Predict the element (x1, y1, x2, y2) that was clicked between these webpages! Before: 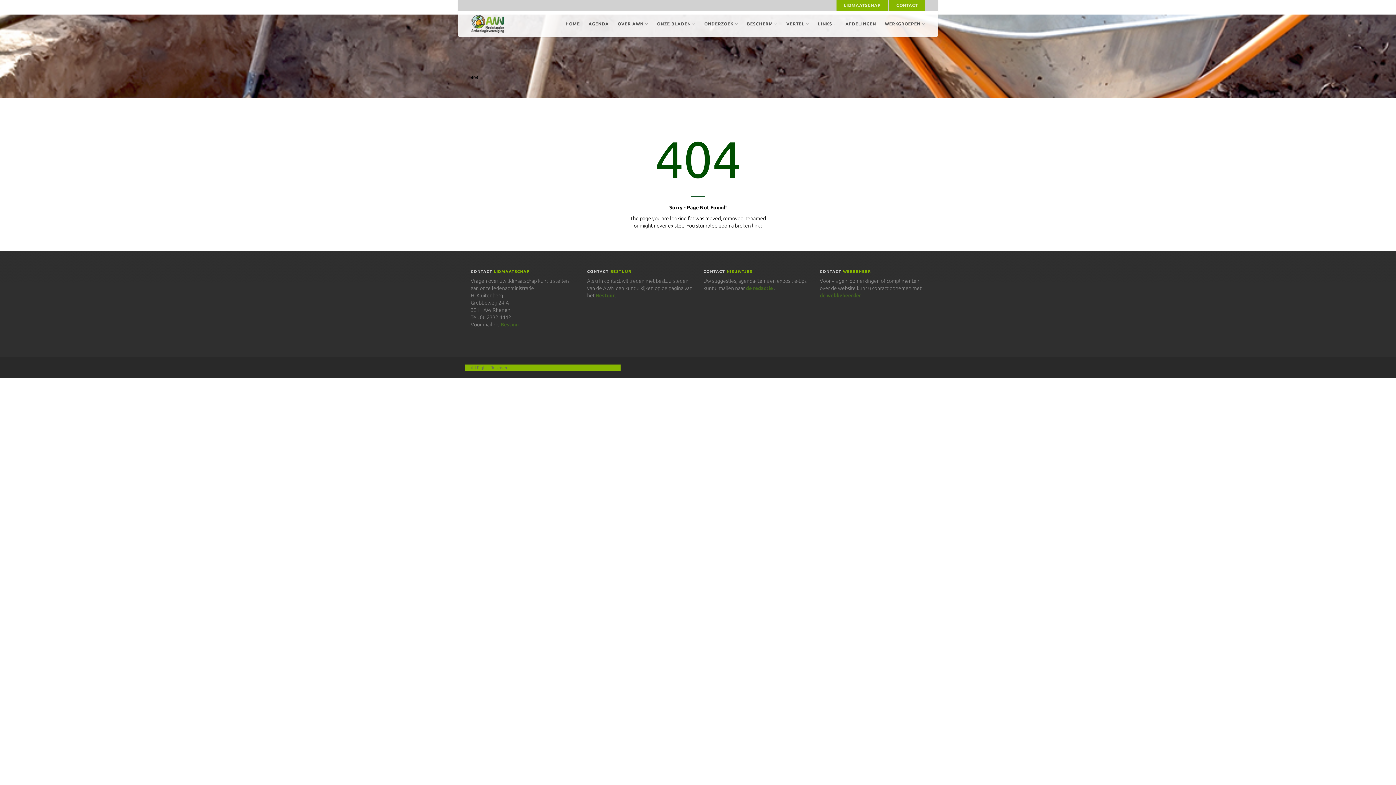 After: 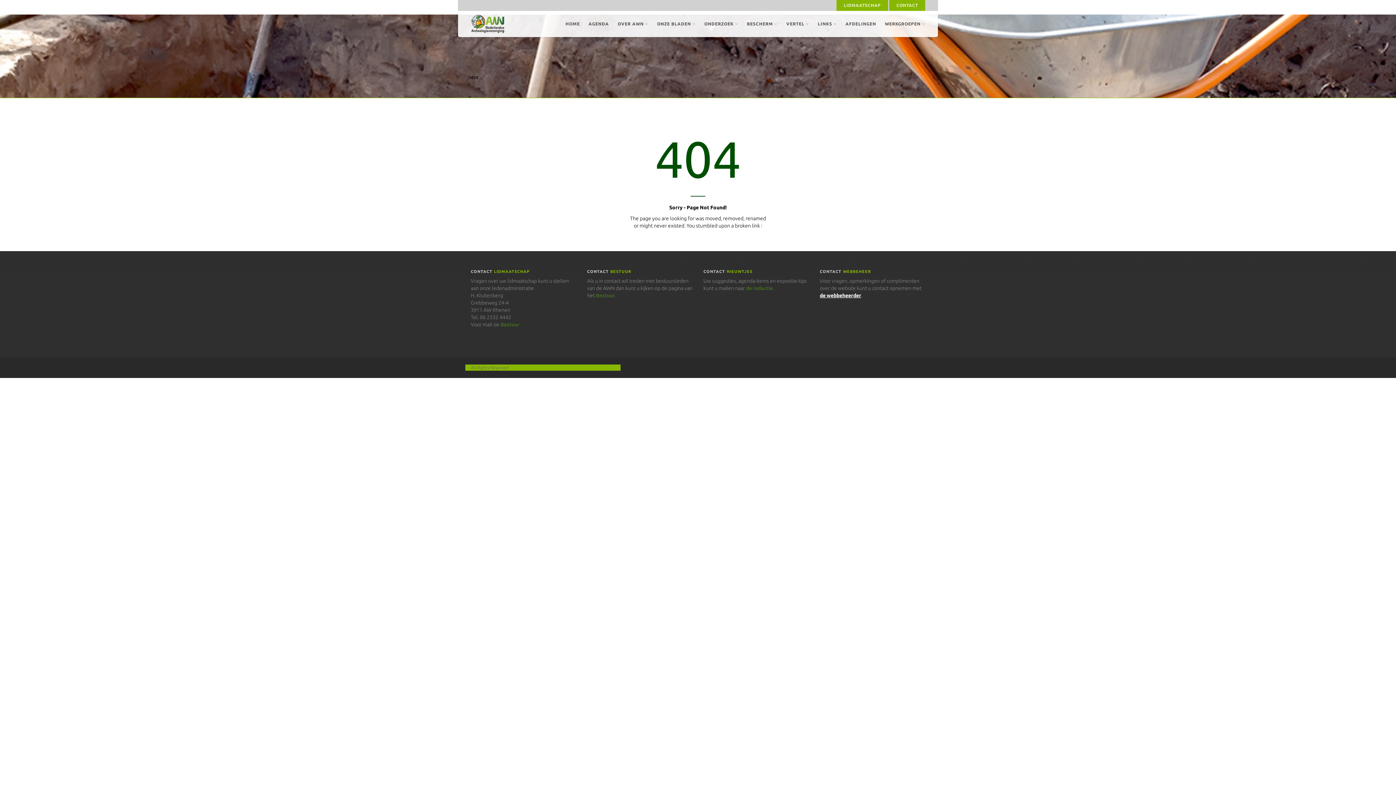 Action: bbox: (820, 292, 861, 298) label: de webbeheerder